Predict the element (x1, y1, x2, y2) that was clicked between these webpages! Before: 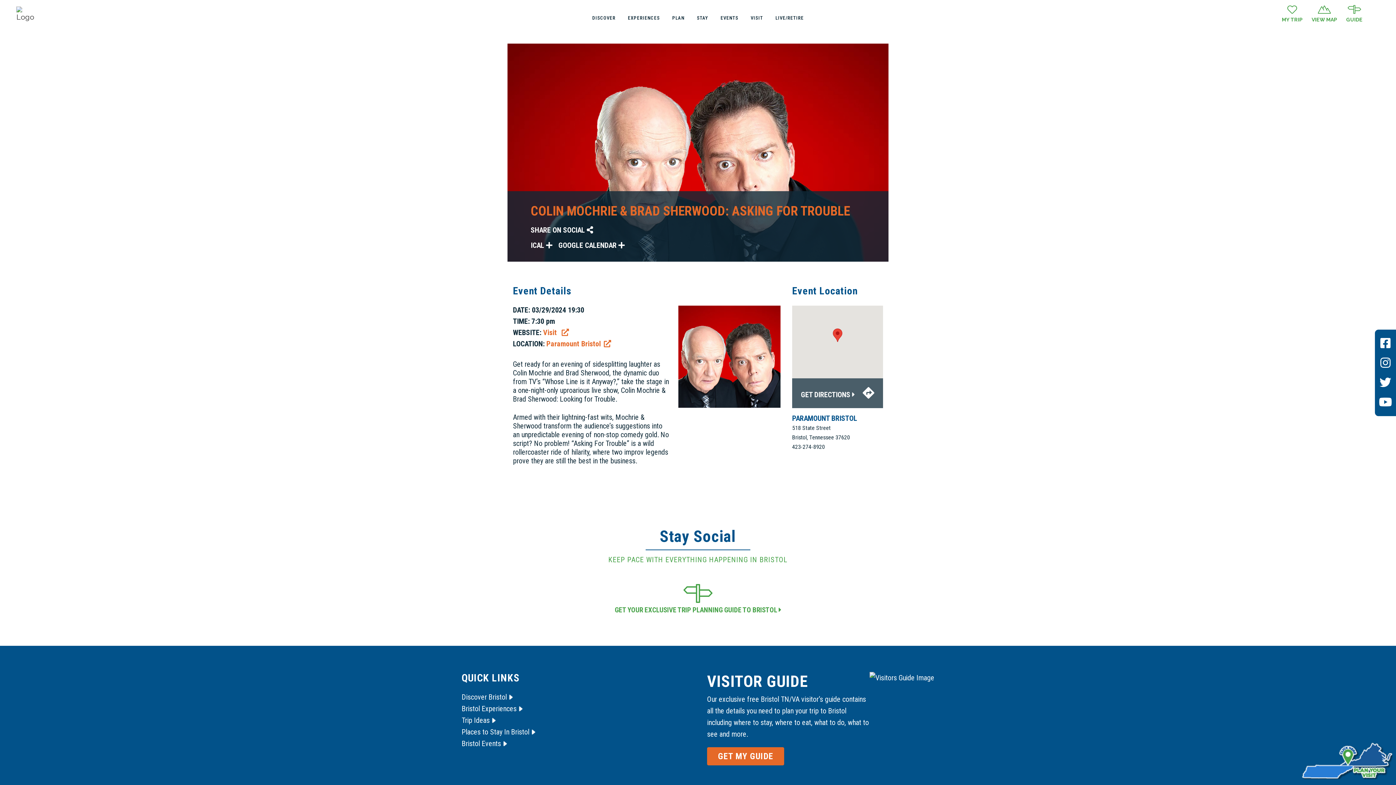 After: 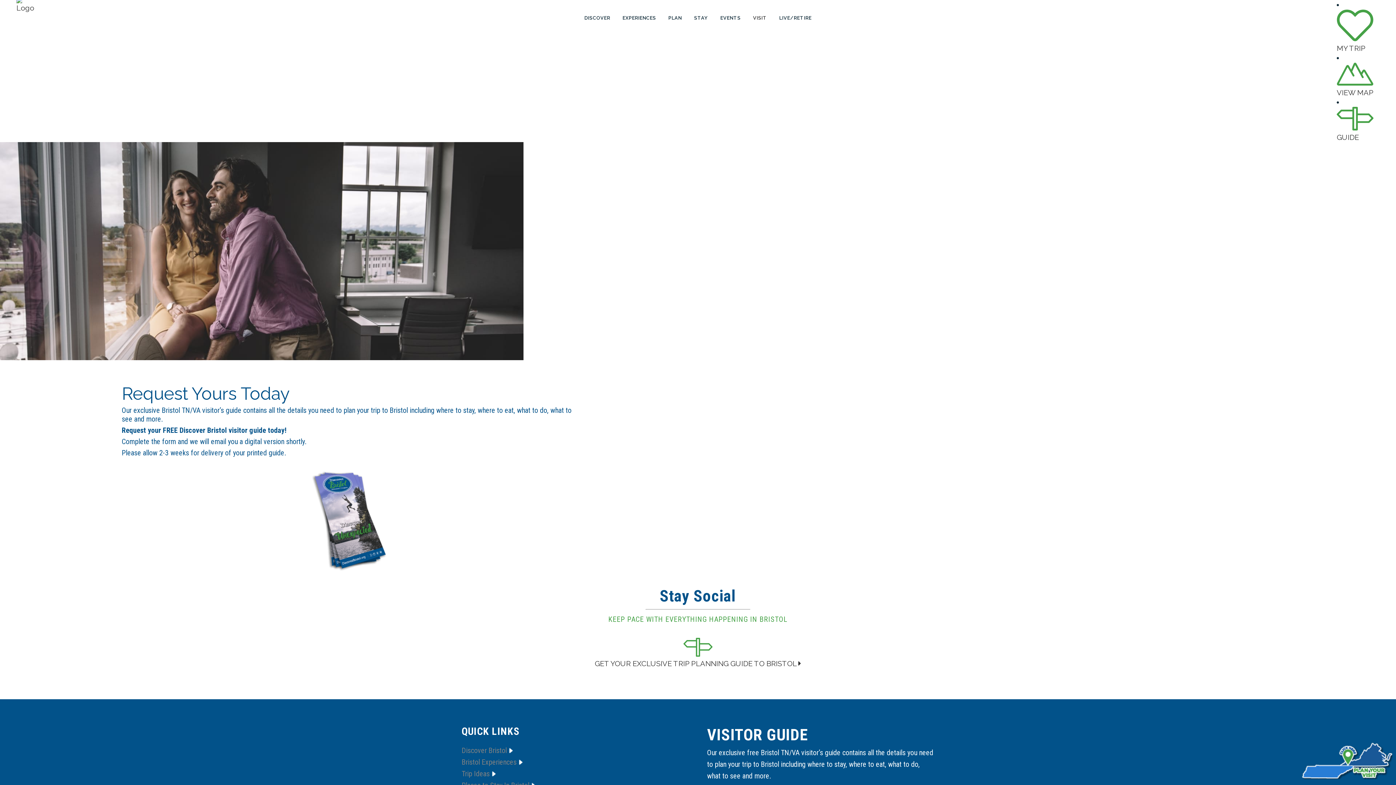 Action: bbox: (614, 584, 781, 615) label: 
GET YOUR EXCLUSIVE TRIP PLANNING GUIDE TO BRISTOL 